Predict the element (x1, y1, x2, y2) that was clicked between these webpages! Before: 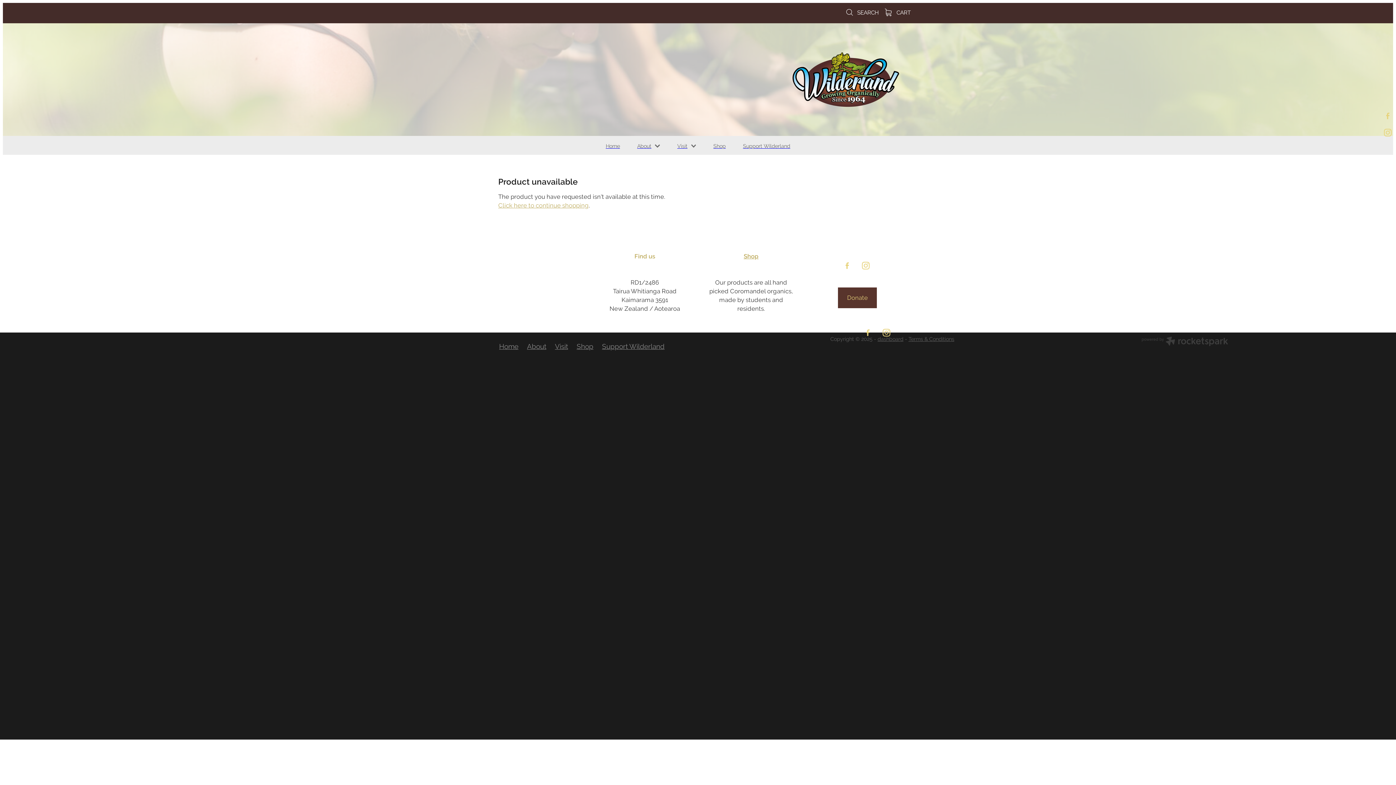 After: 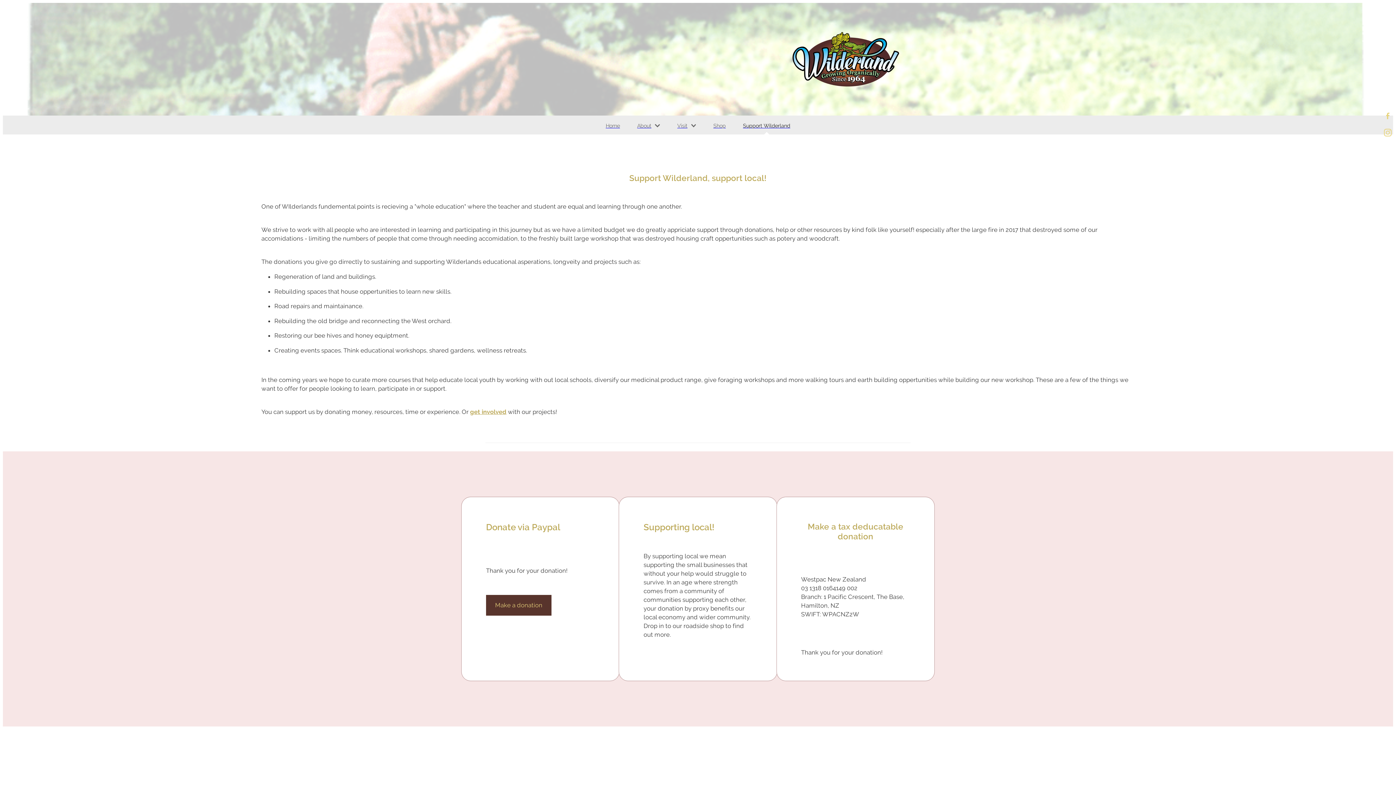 Action: bbox: (597, 332, 669, 360) label: Support Wilderland